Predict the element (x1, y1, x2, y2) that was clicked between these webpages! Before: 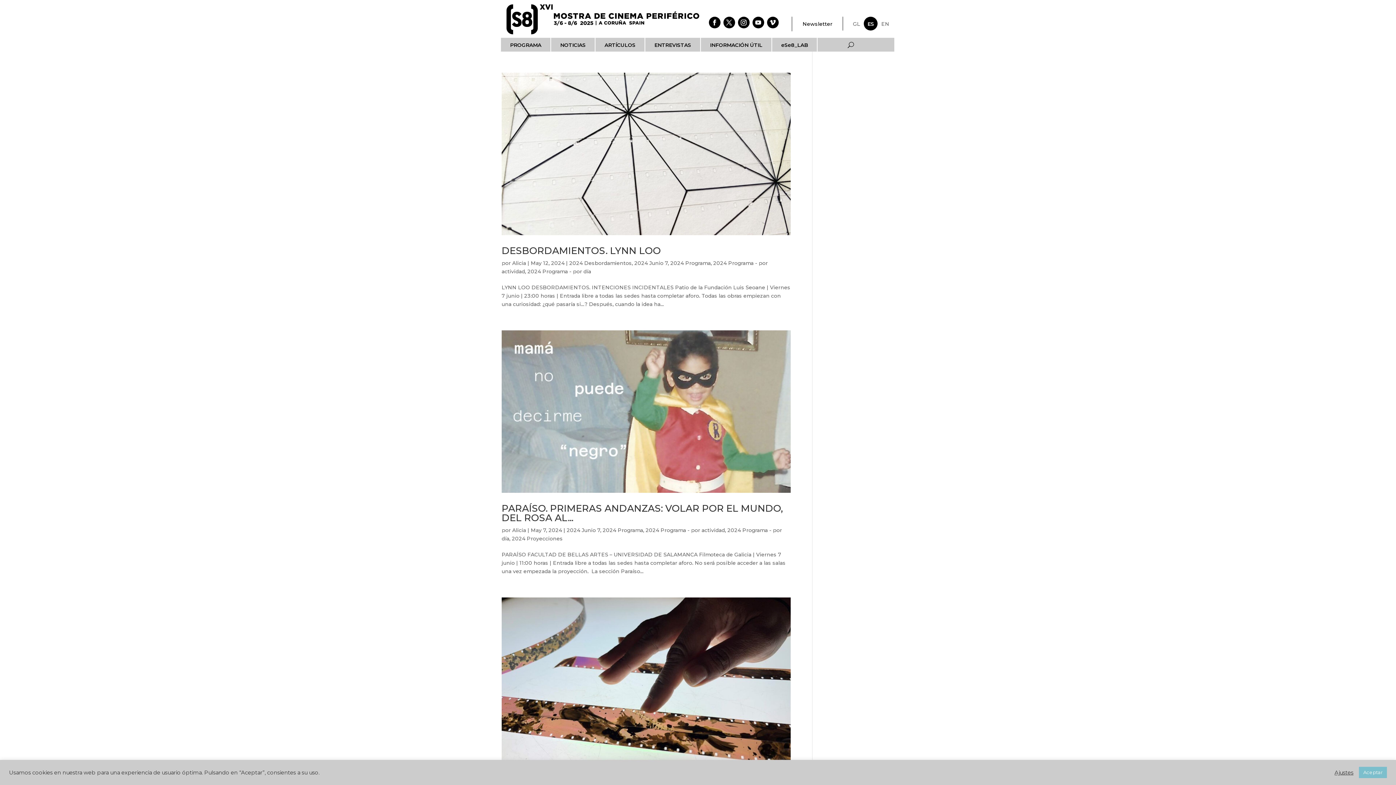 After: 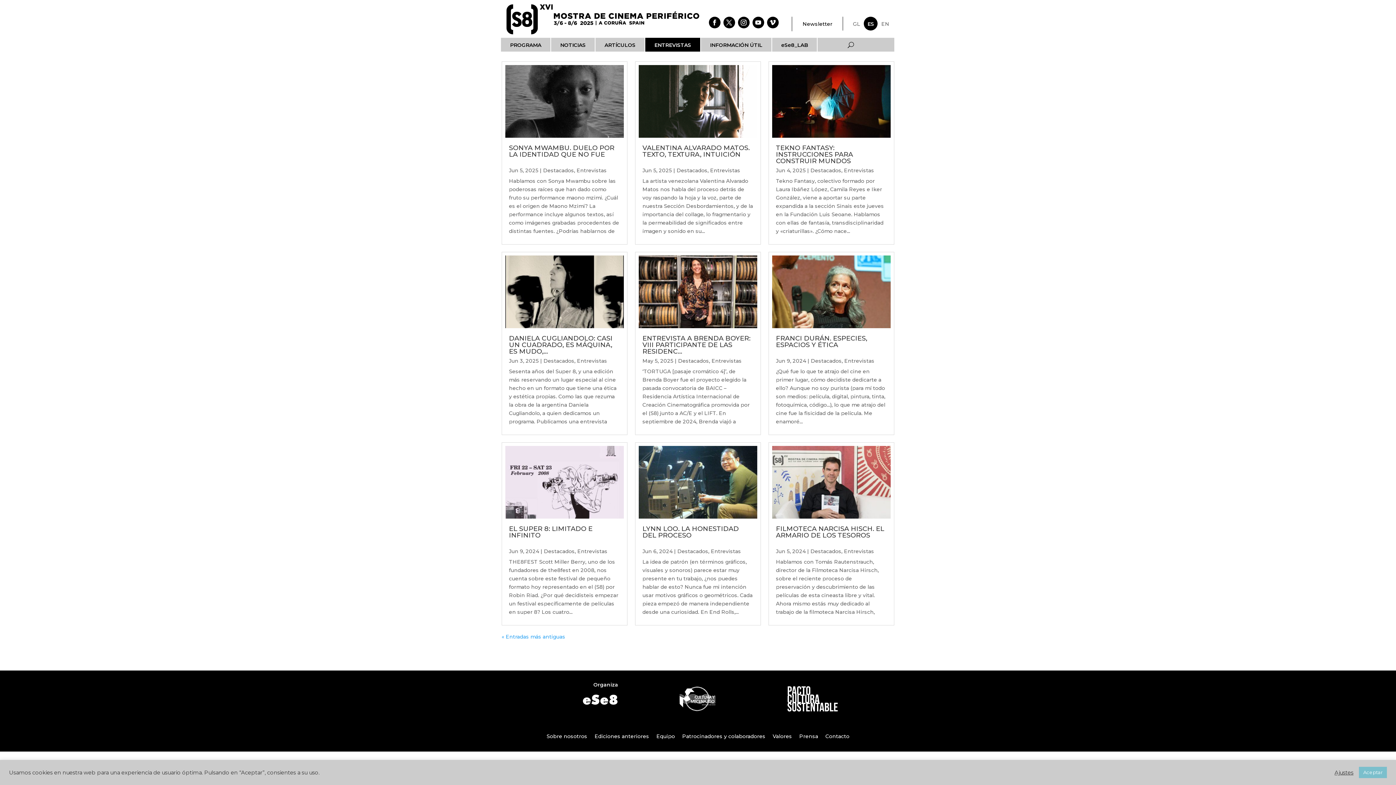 Action: bbox: (645, 37, 701, 51) label: ENTREVISTAS